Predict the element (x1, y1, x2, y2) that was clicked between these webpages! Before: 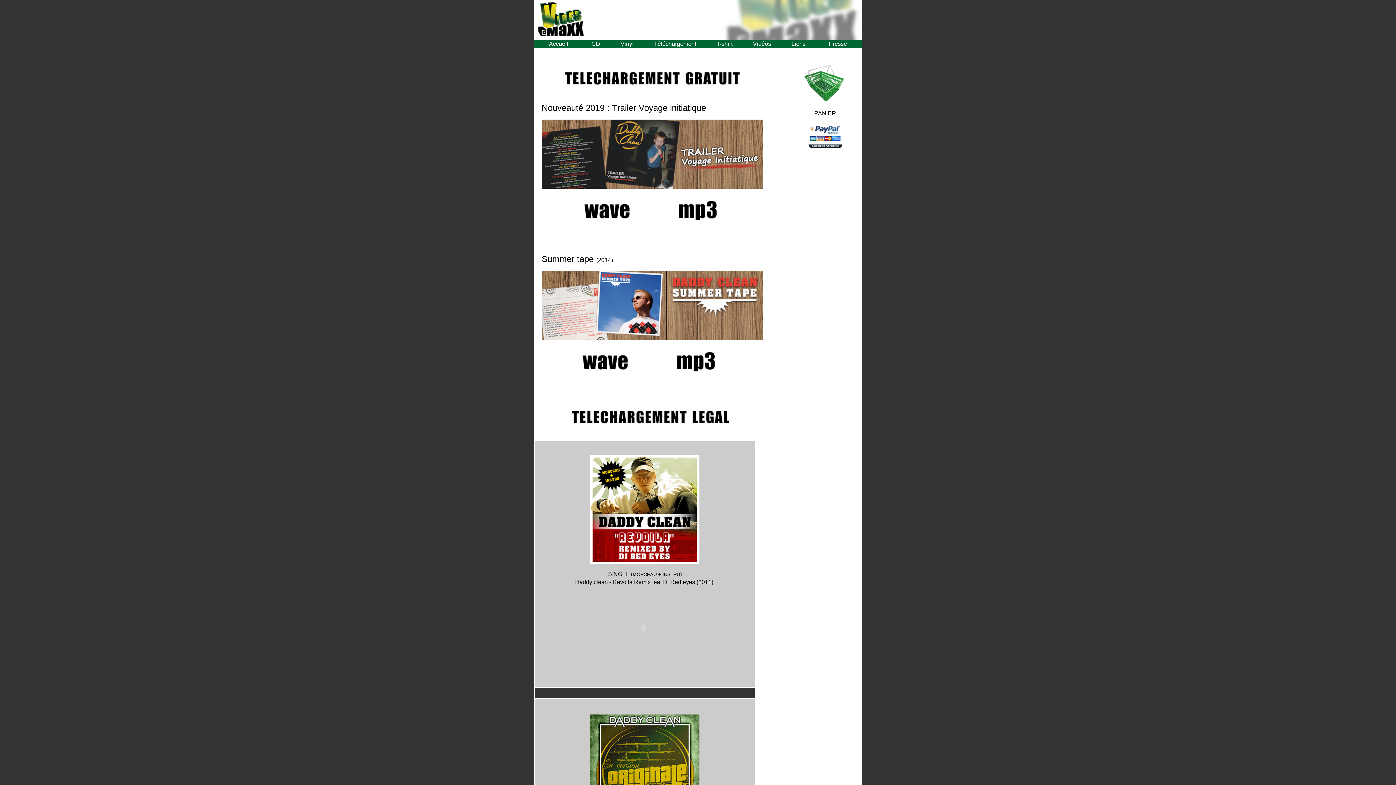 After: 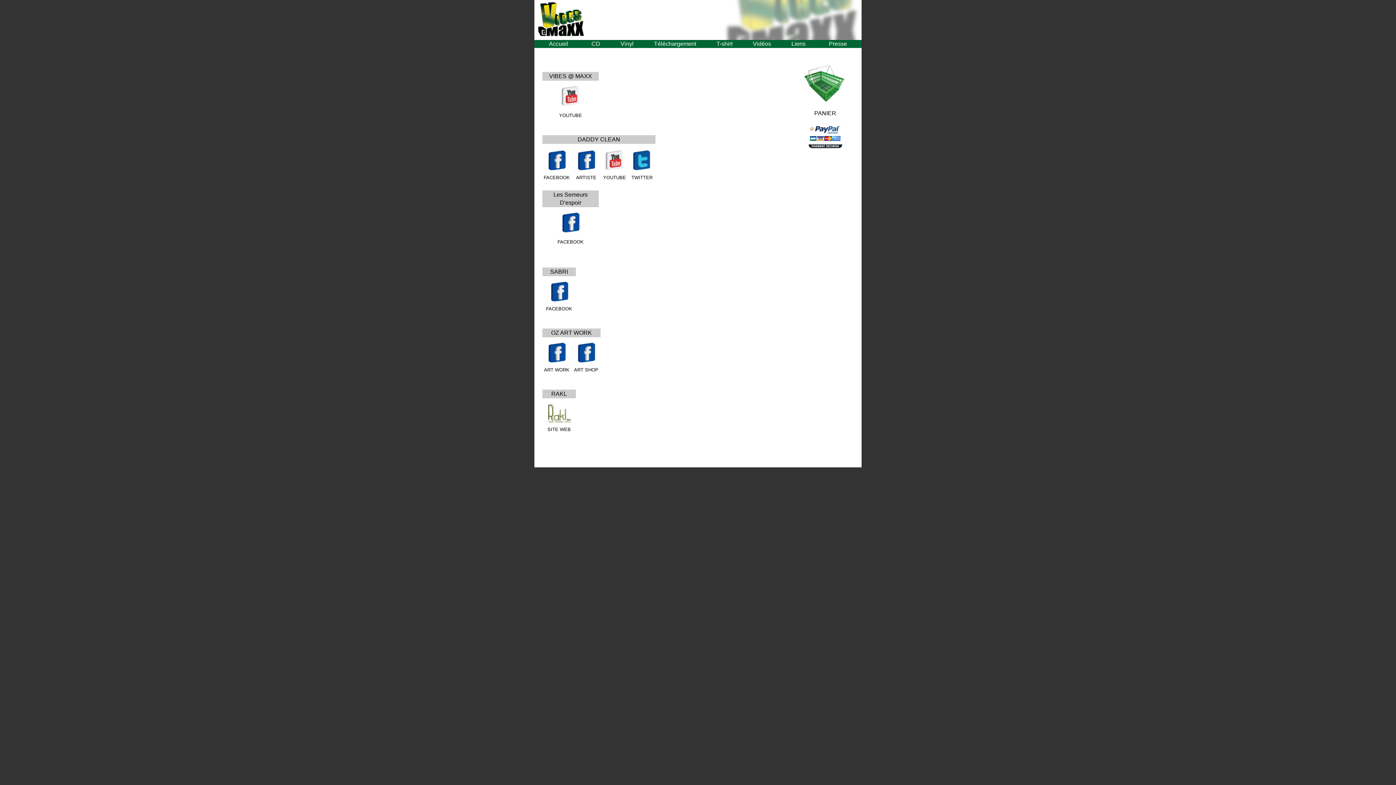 Action: label: Liens bbox: (791, 40, 805, 46)